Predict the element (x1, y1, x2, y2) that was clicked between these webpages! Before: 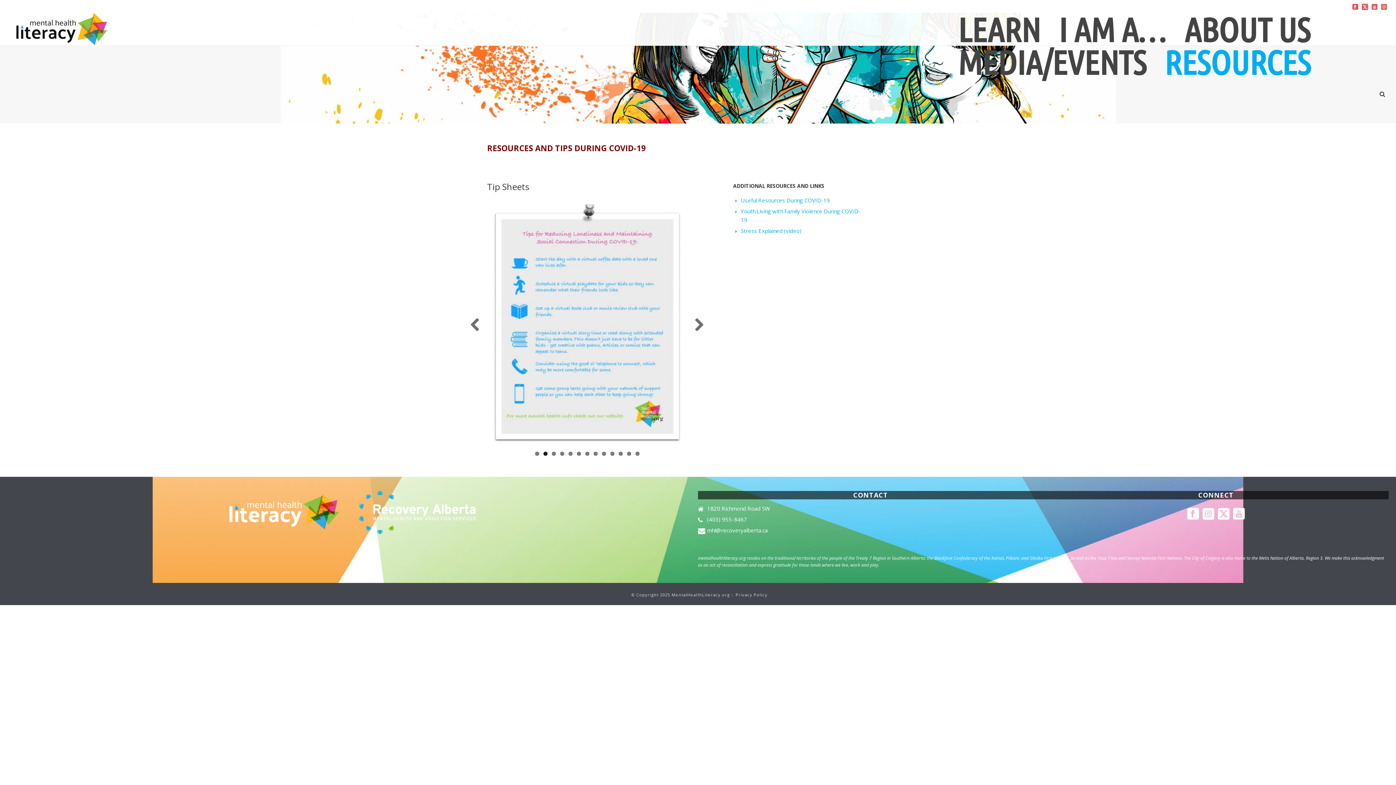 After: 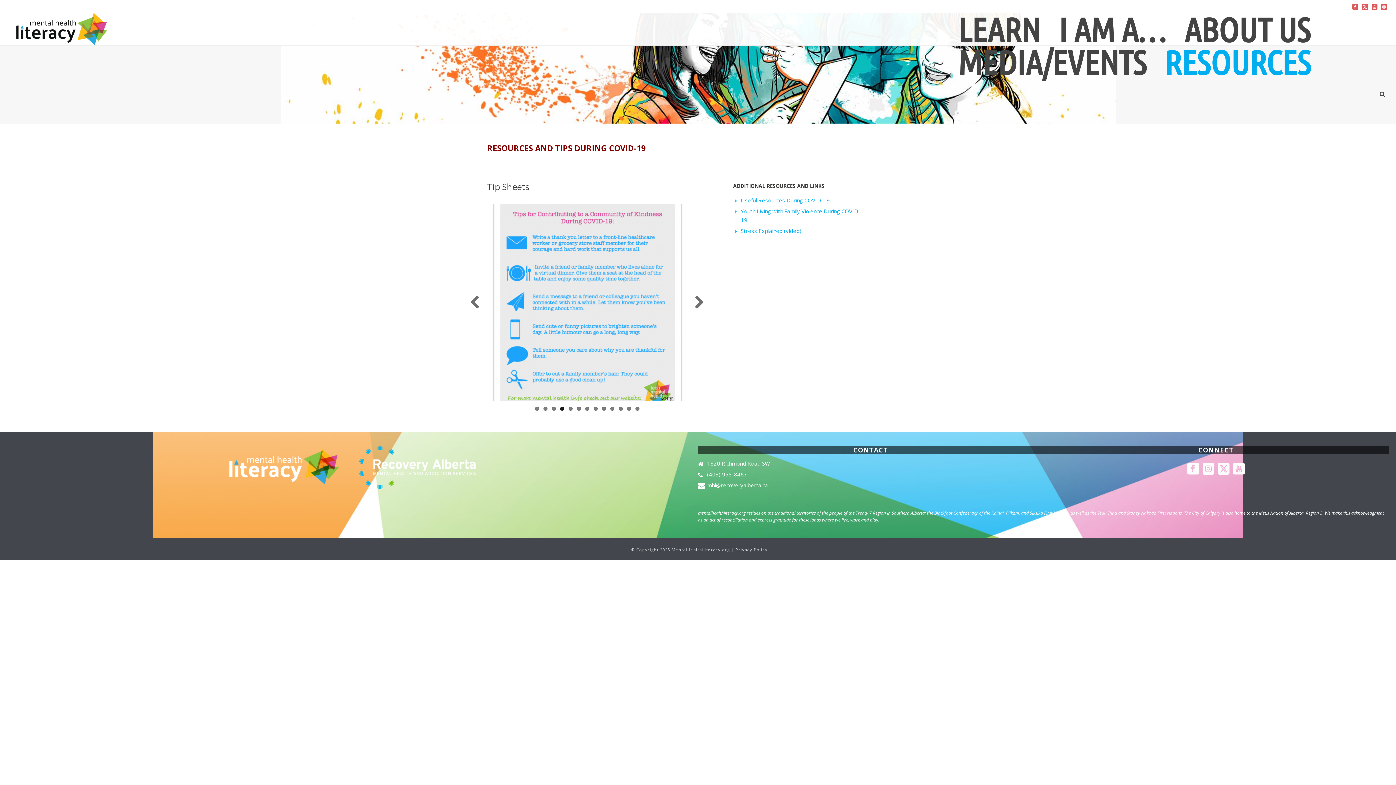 Action: bbox: (1381, 0, 1387, 12)